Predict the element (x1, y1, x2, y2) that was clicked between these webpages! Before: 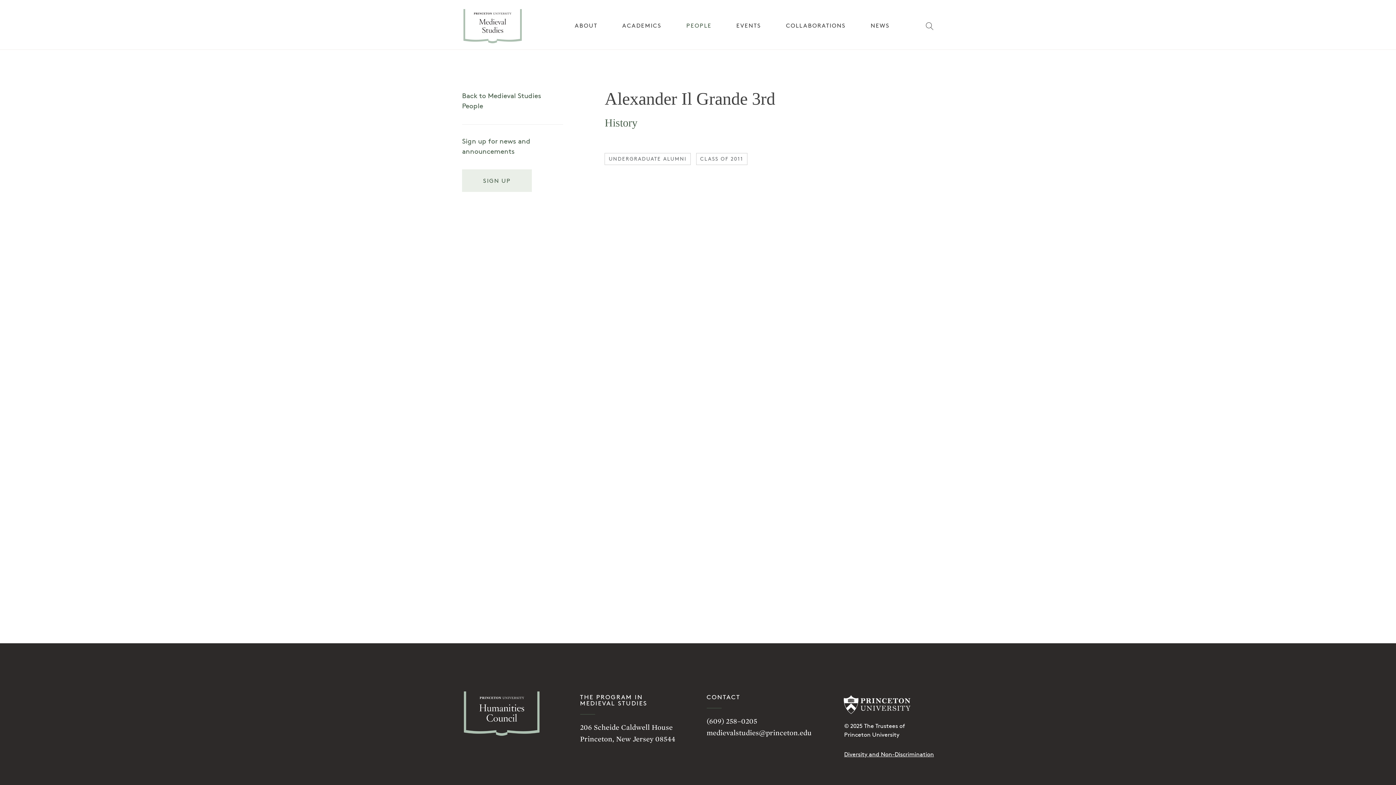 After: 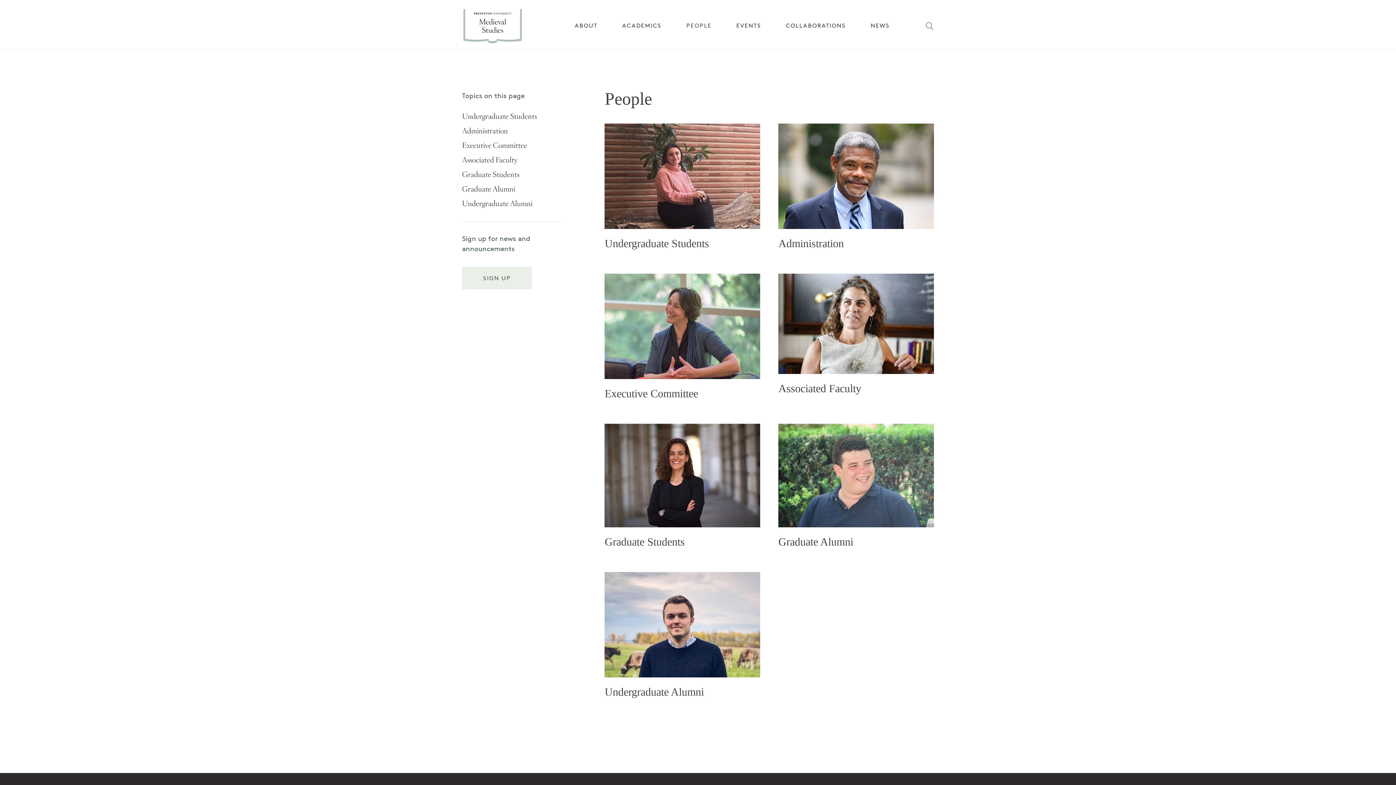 Action: bbox: (686, 23, 711, 28) label: PEOPLE